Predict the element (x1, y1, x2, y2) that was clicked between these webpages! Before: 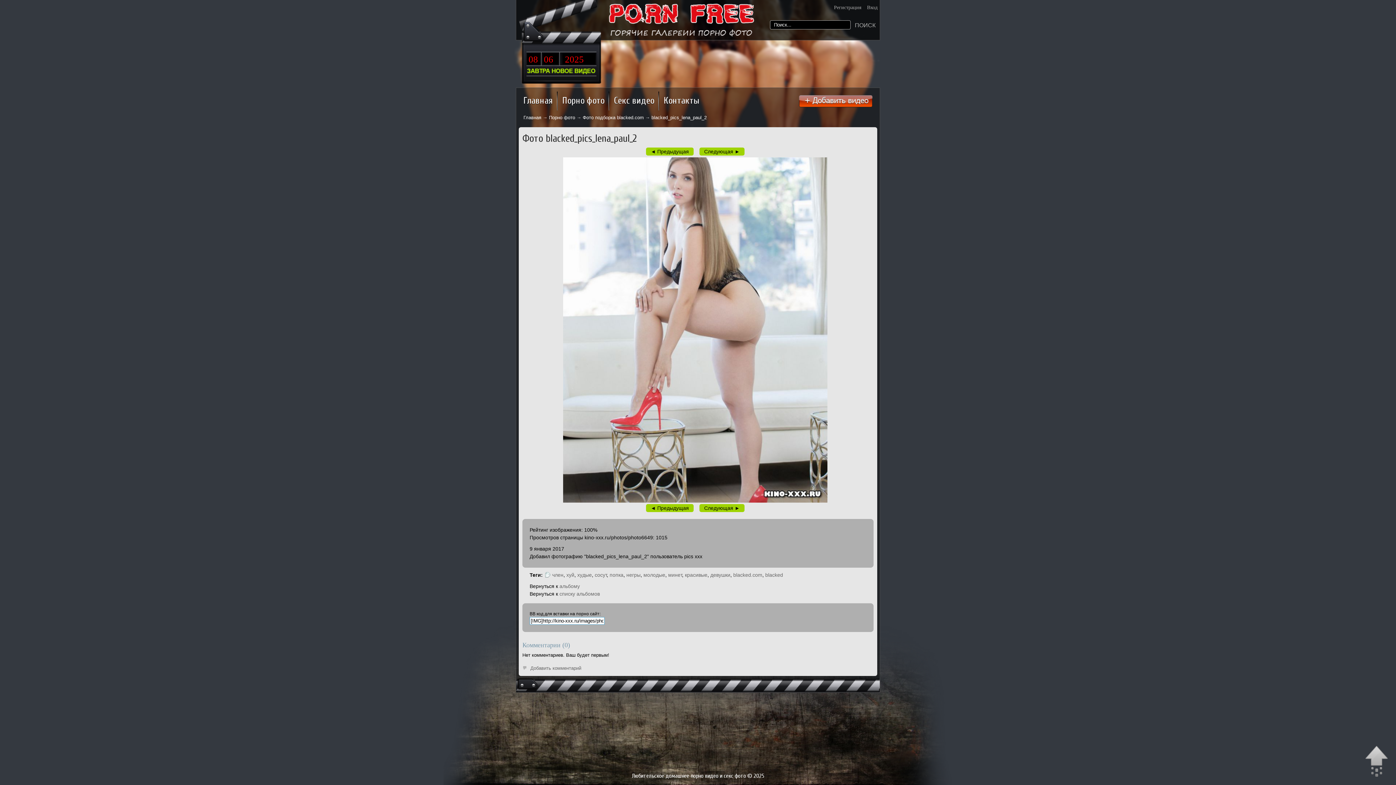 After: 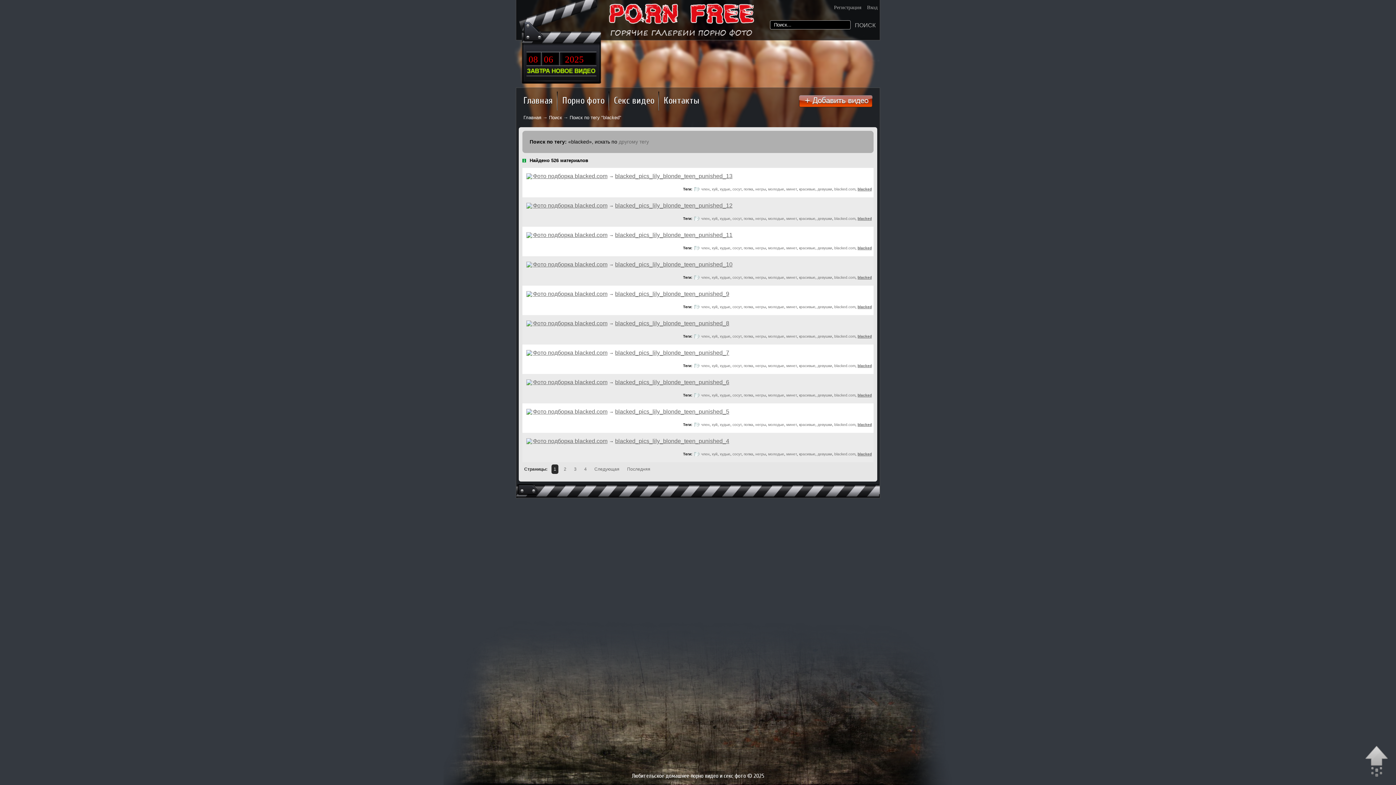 Action: bbox: (765, 572, 783, 578) label: blacked